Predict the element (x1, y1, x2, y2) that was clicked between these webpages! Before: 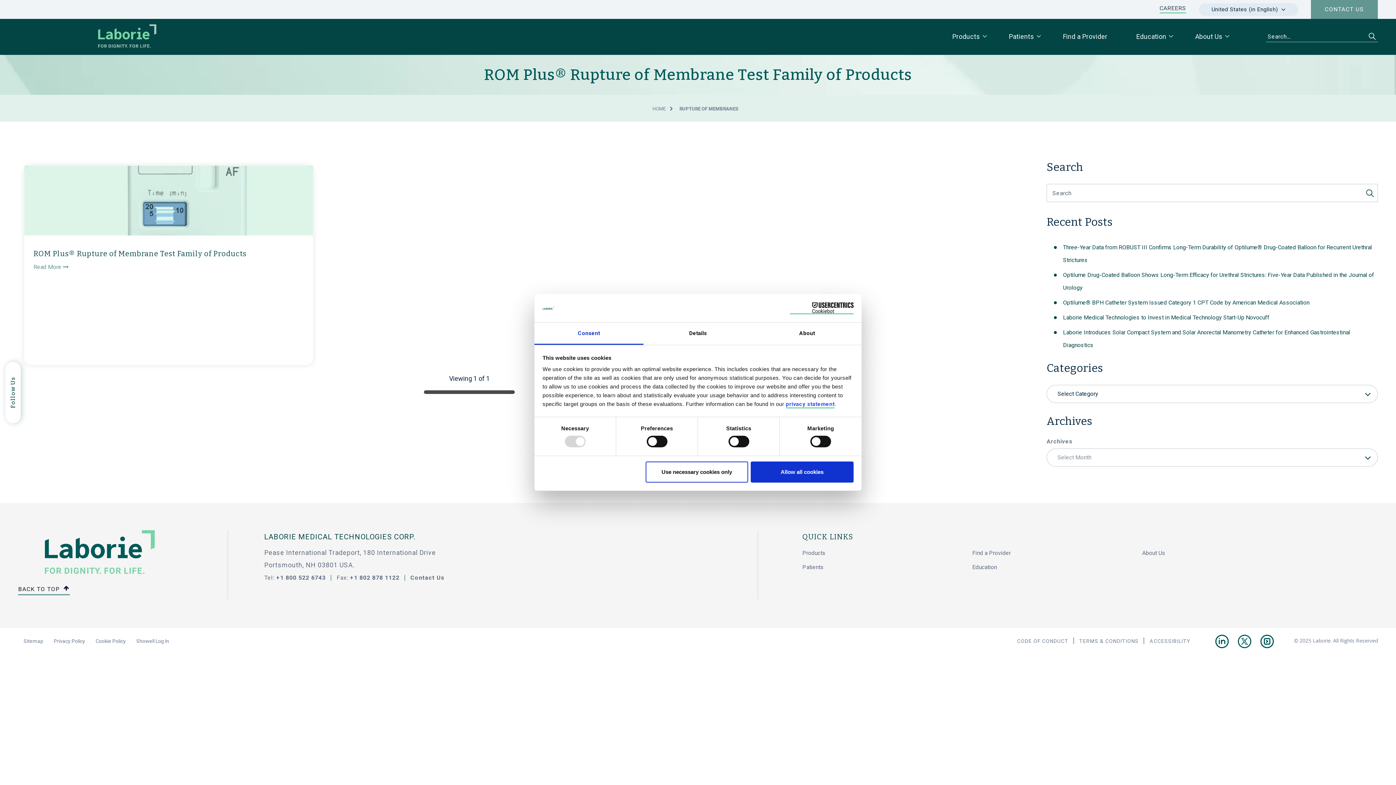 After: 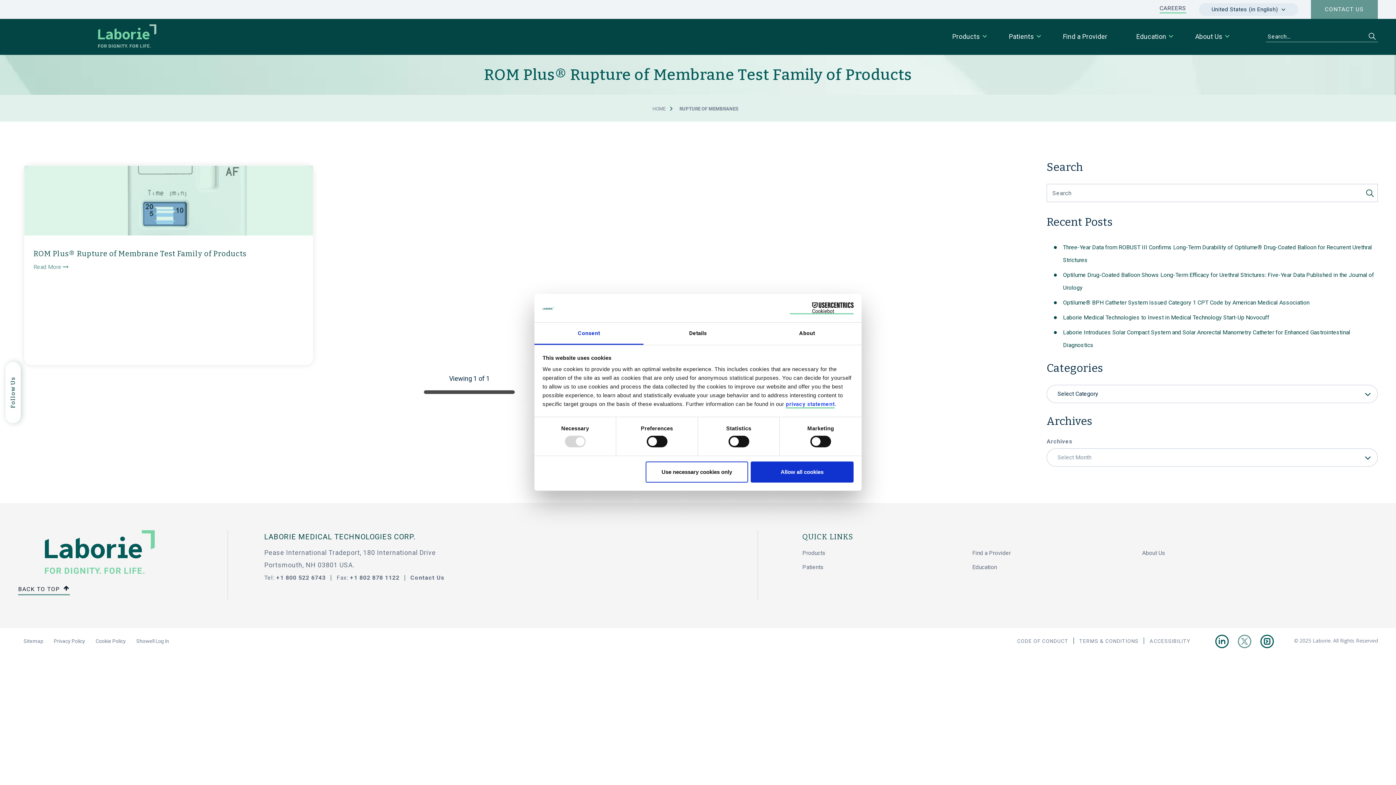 Action: bbox: (1238, 623, 1251, 639)